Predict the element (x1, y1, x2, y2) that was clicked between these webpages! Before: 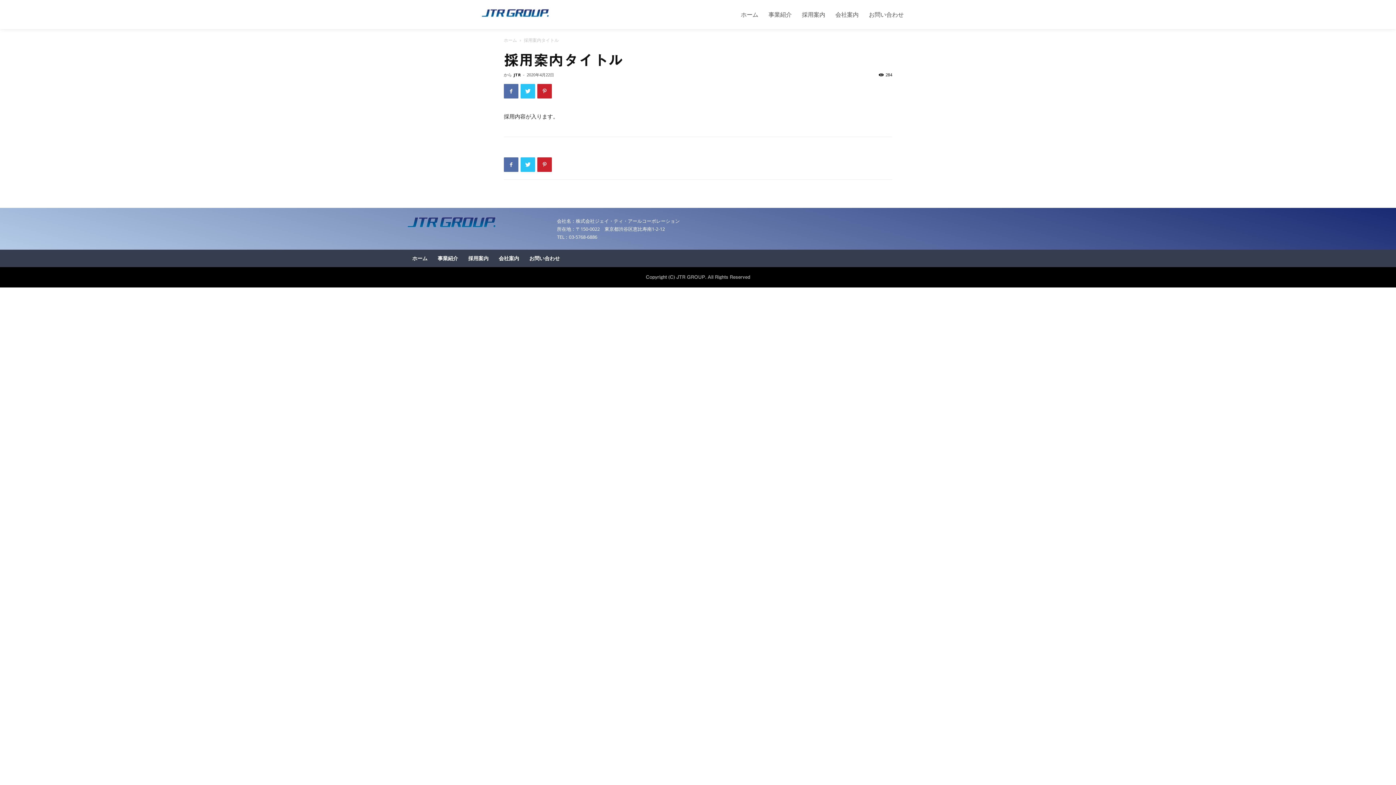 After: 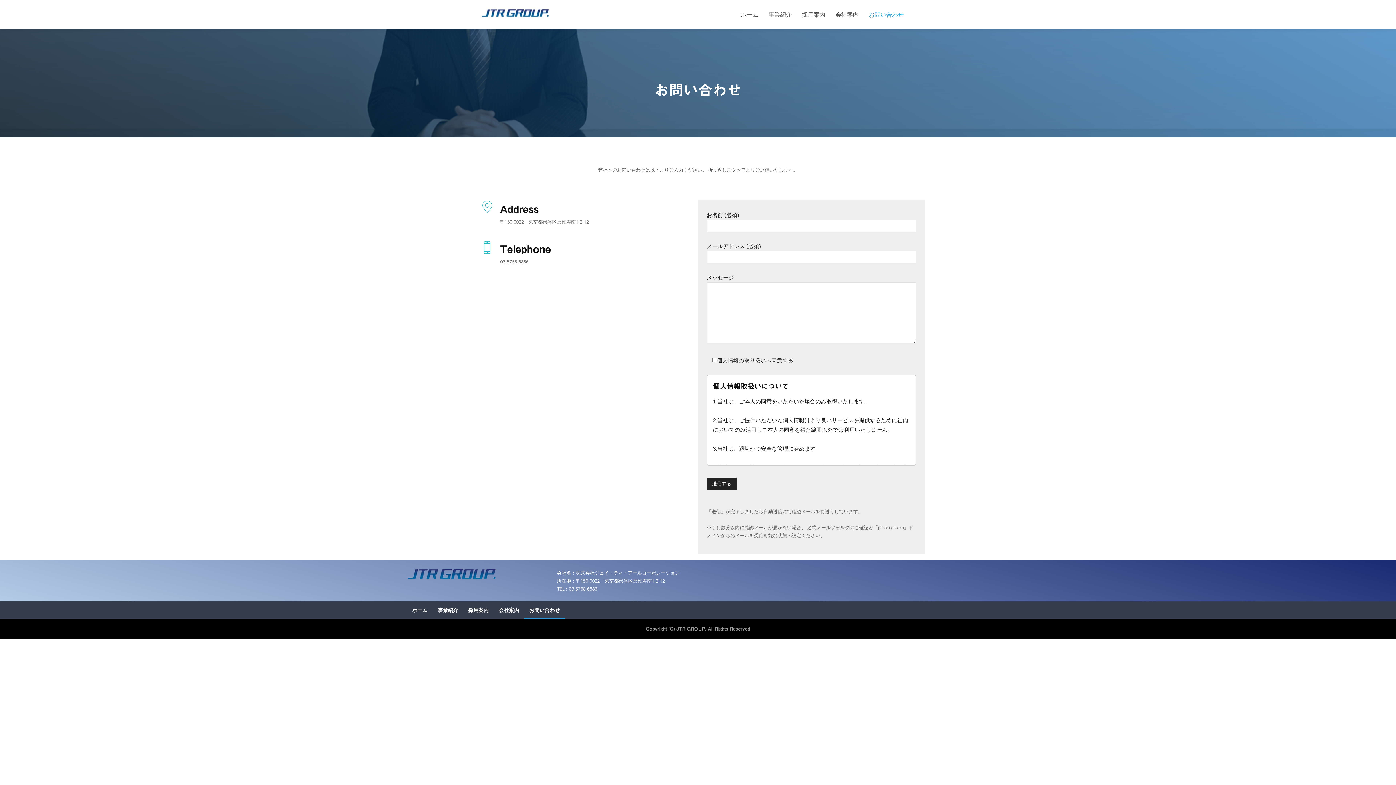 Action: label: お問い合わせ bbox: (524, 249, 565, 267)